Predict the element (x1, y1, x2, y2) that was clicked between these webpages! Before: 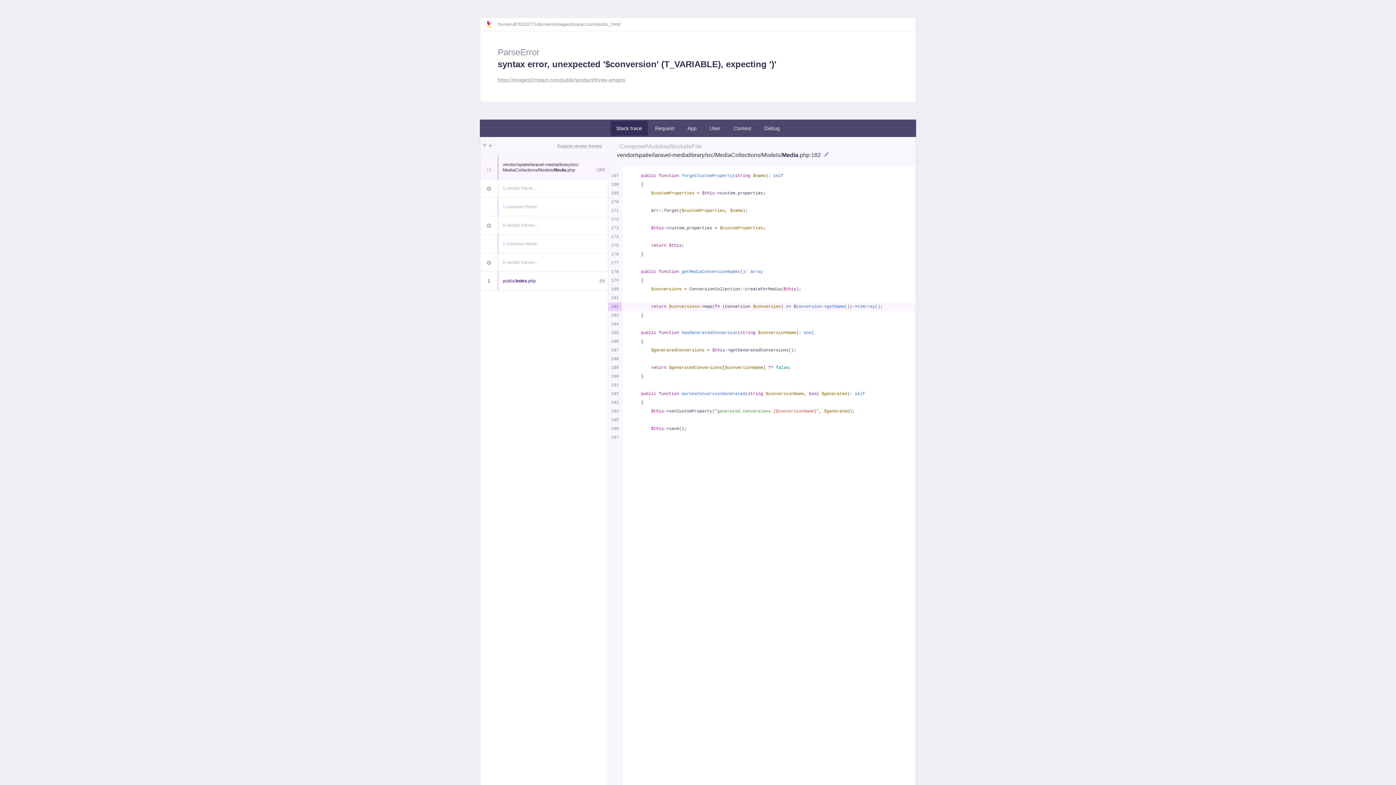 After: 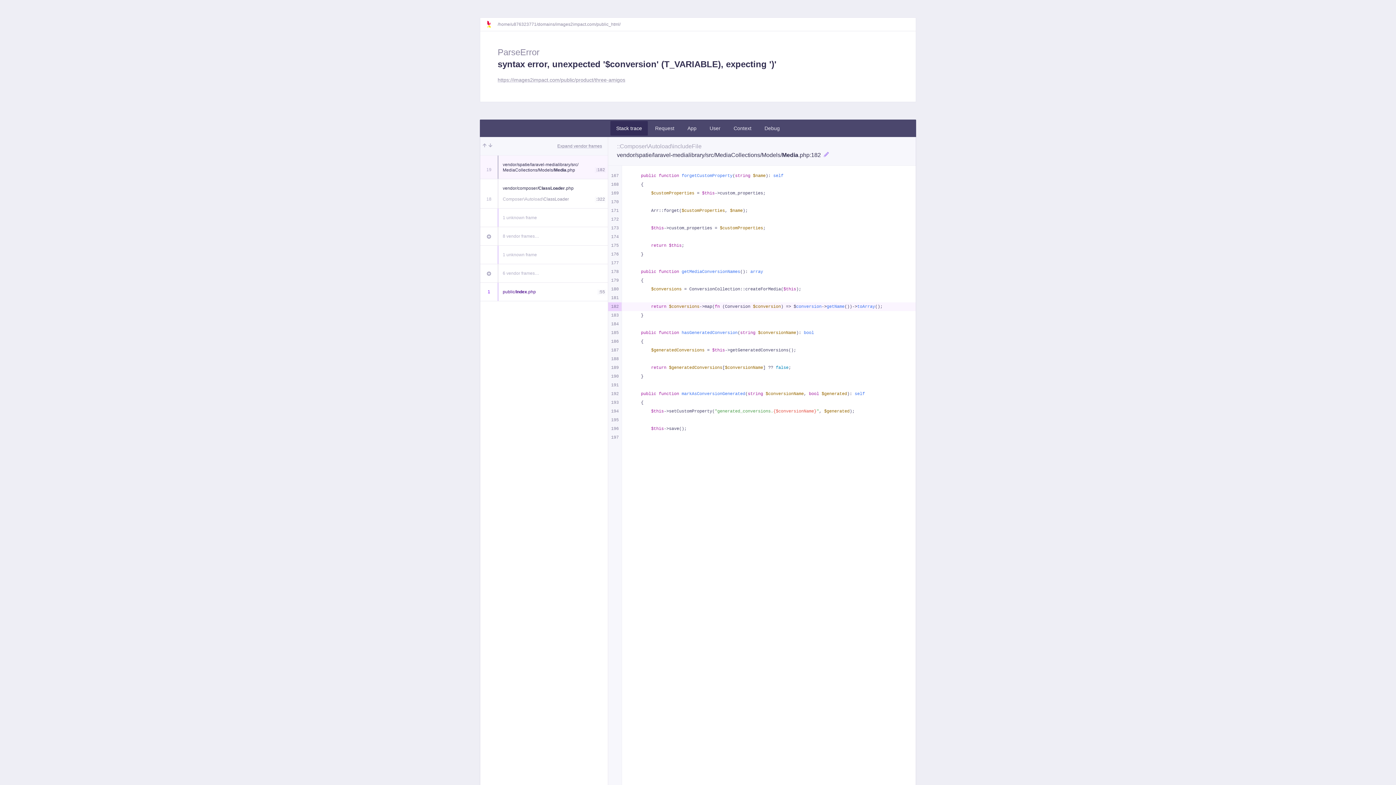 Action: bbox: (480, 179, 497, 197)